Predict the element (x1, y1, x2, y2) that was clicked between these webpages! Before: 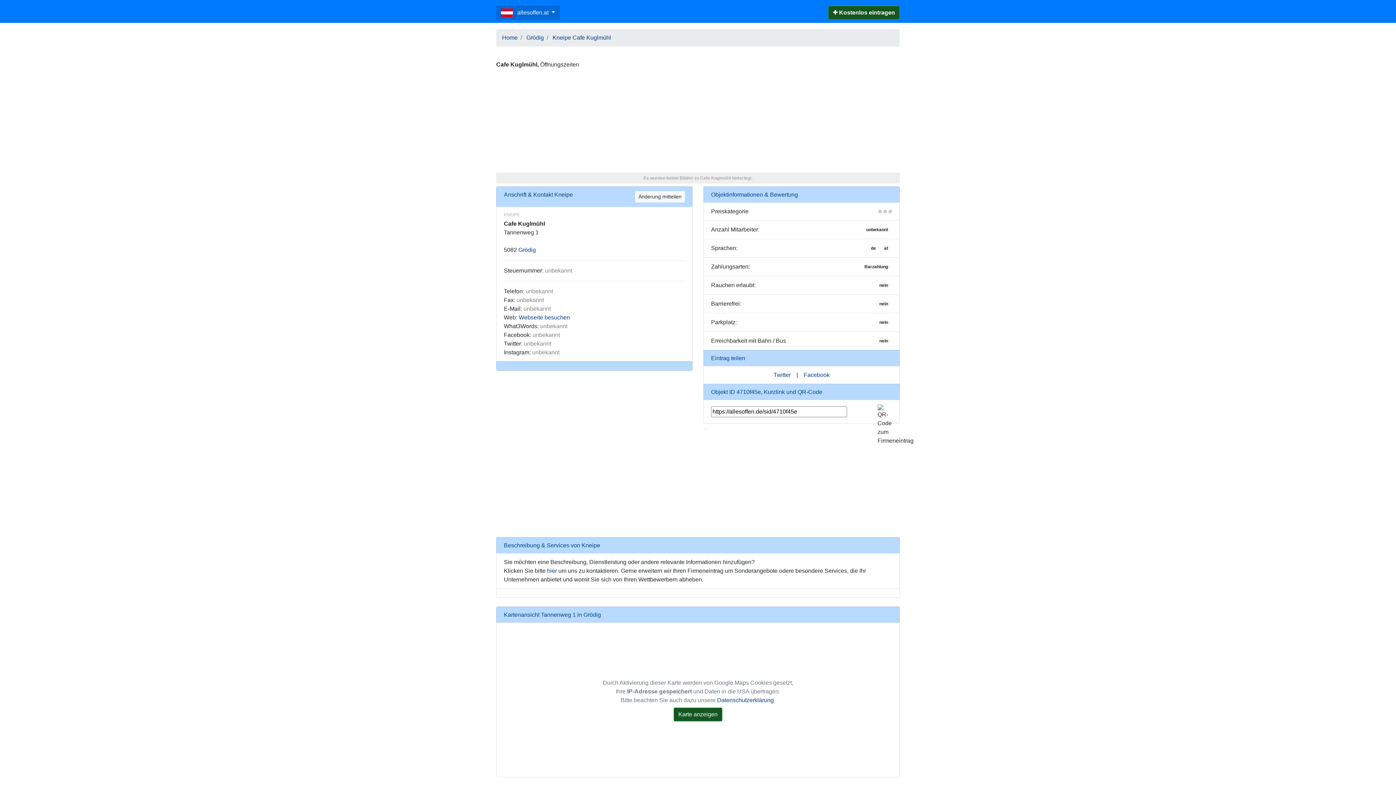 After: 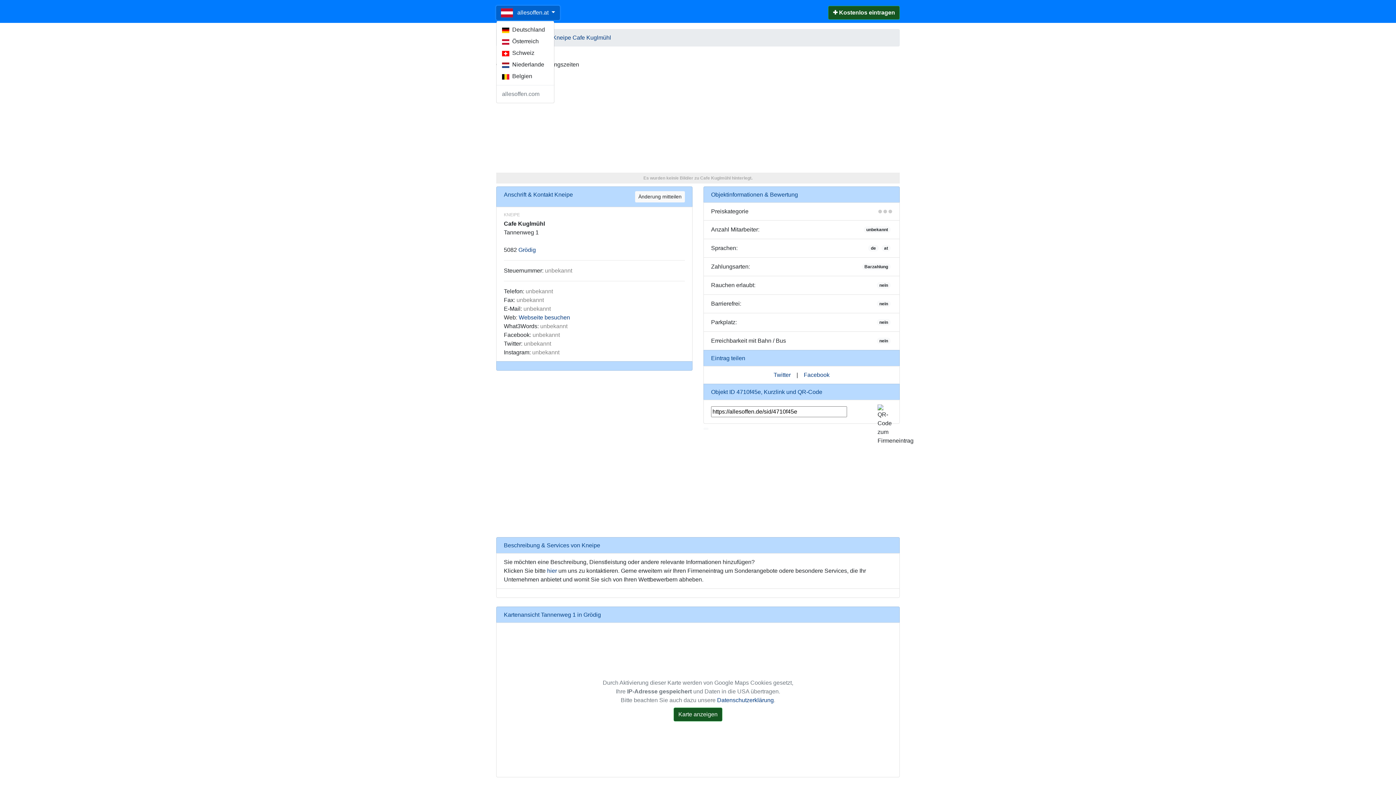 Action: bbox: (496, 5, 559, 20) label:  allesoffen.at 